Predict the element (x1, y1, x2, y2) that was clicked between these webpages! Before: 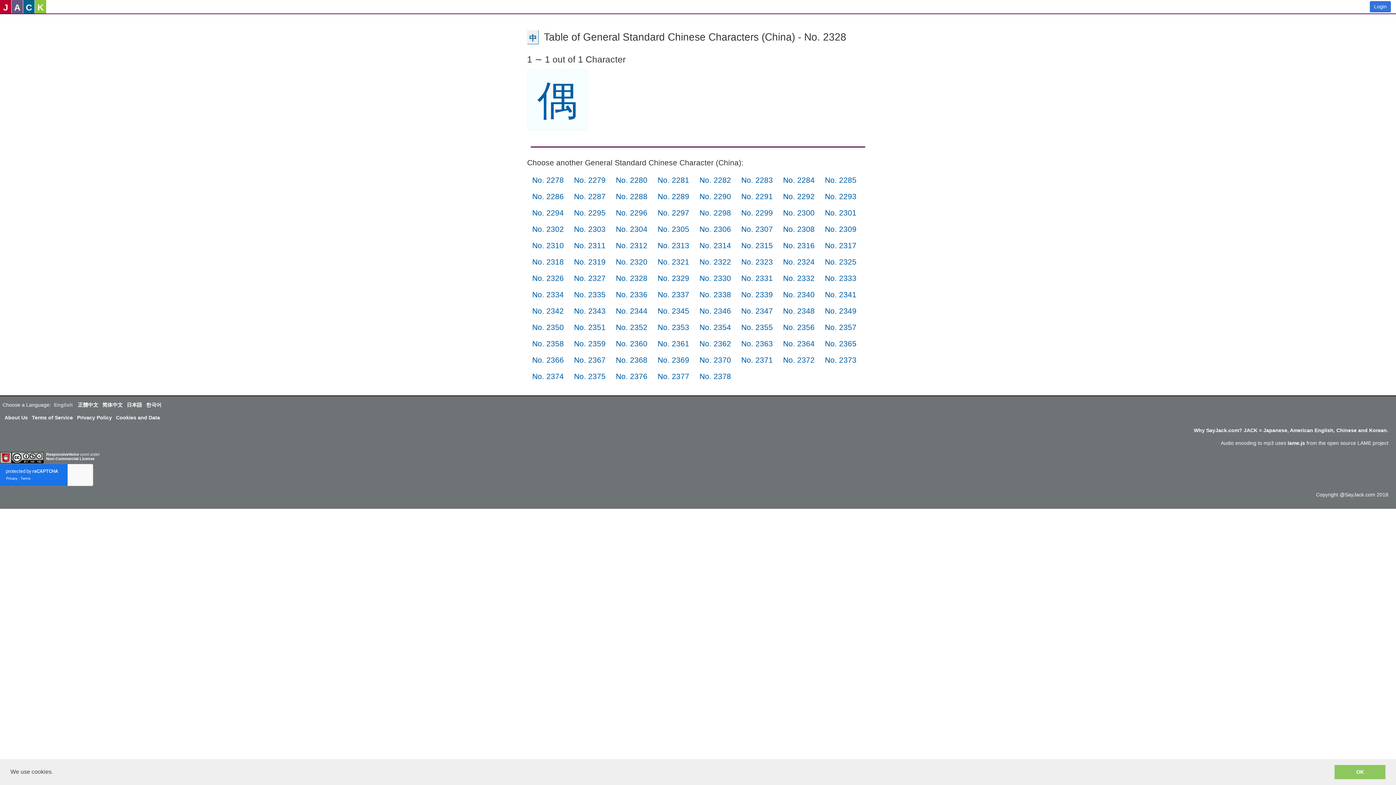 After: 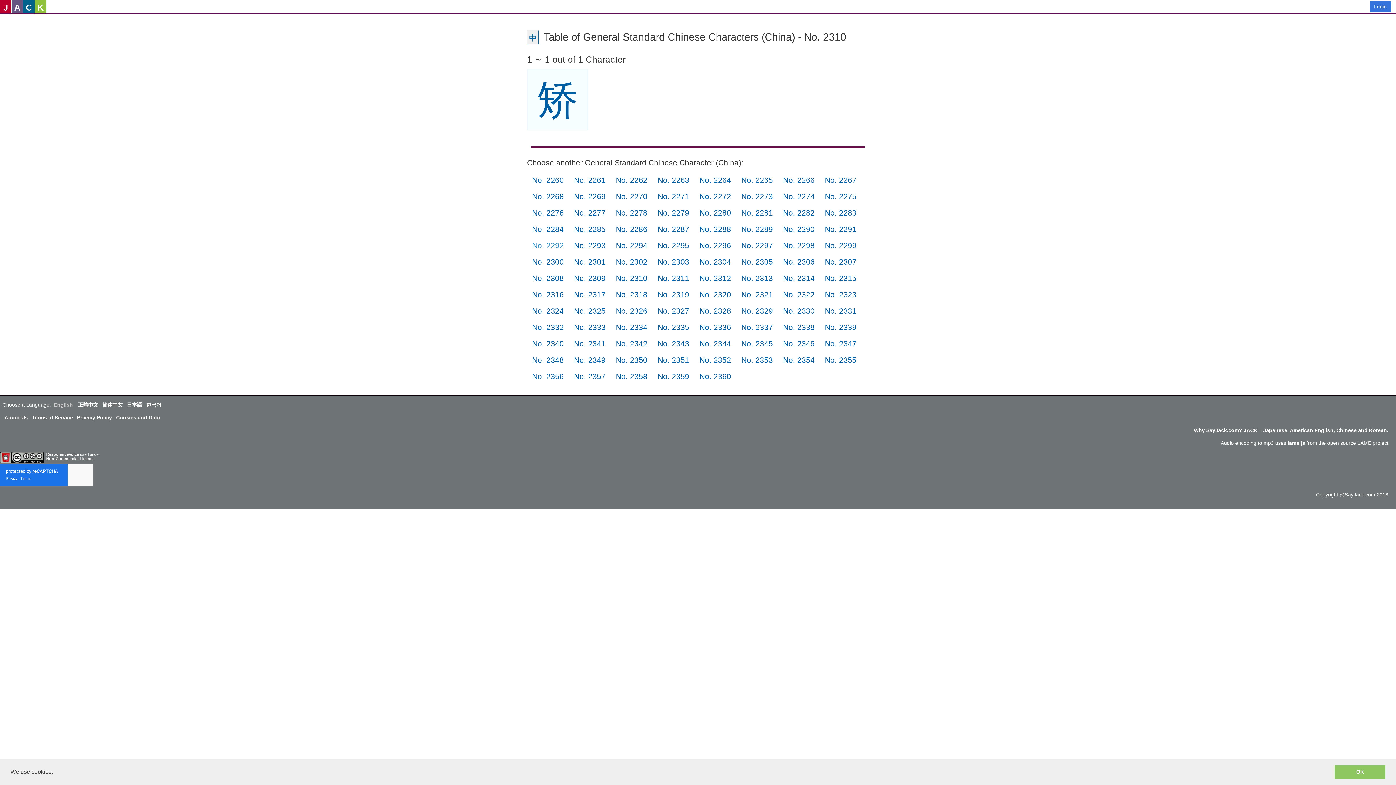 Action: label: No. 2310 bbox: (532, 241, 564, 249)